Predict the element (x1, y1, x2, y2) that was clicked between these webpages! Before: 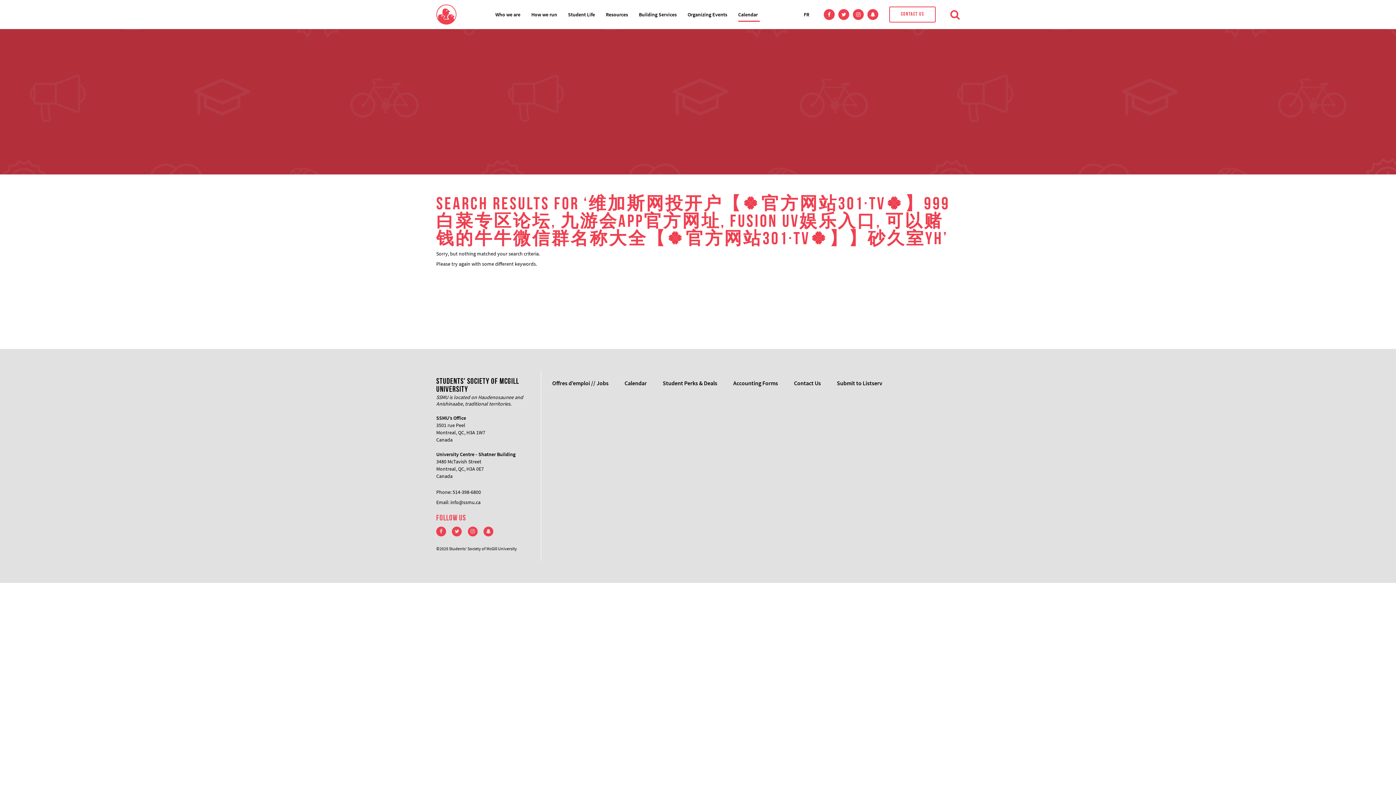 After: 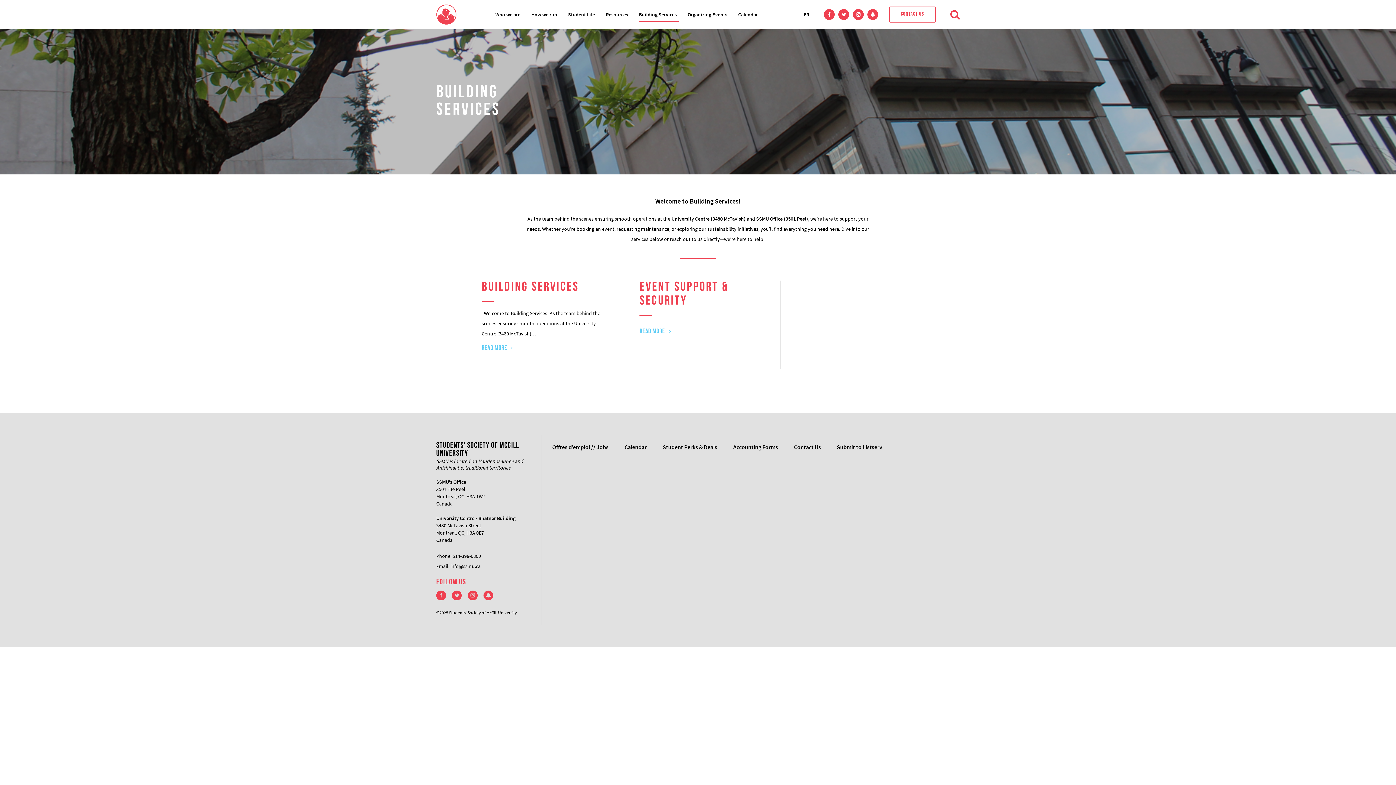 Action: label: Building Services bbox: (639, 9, 676, 19)